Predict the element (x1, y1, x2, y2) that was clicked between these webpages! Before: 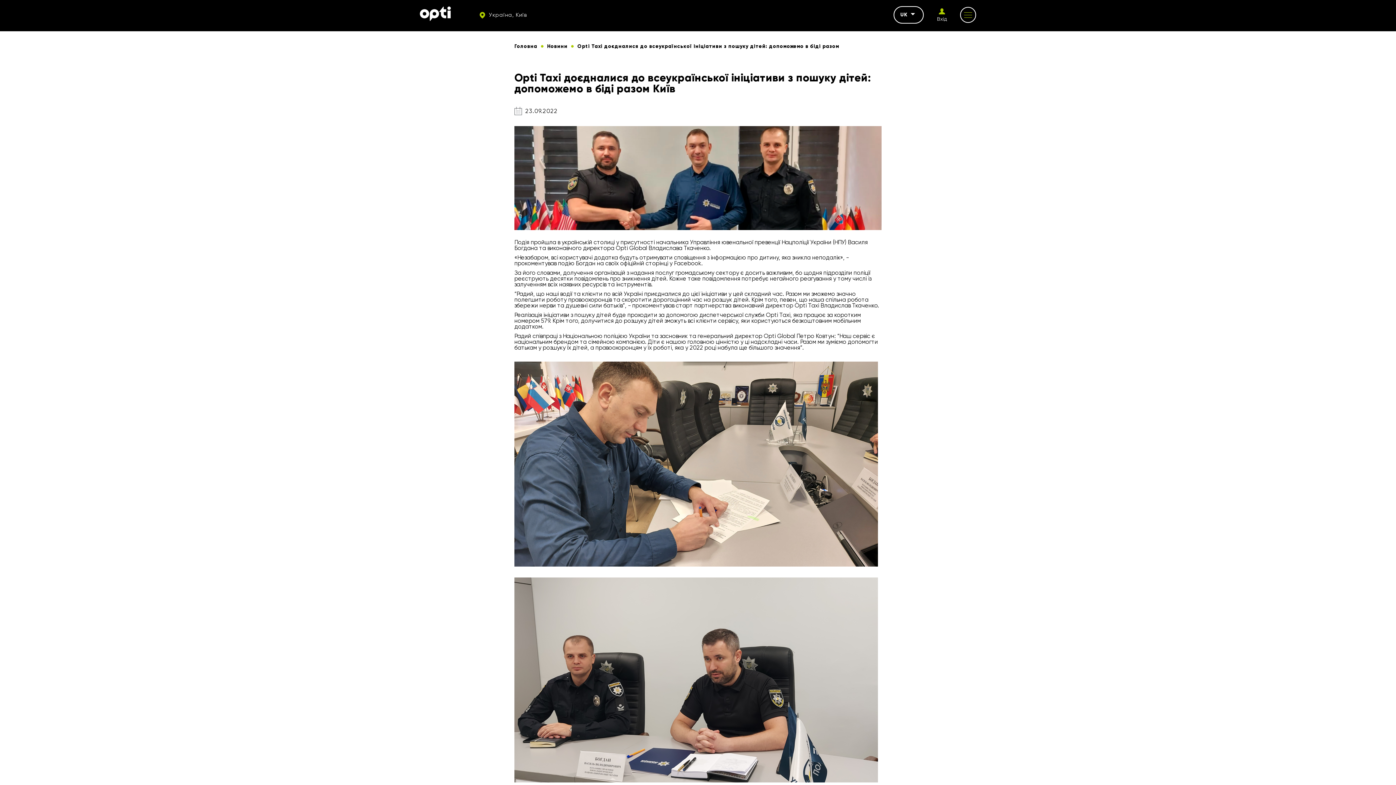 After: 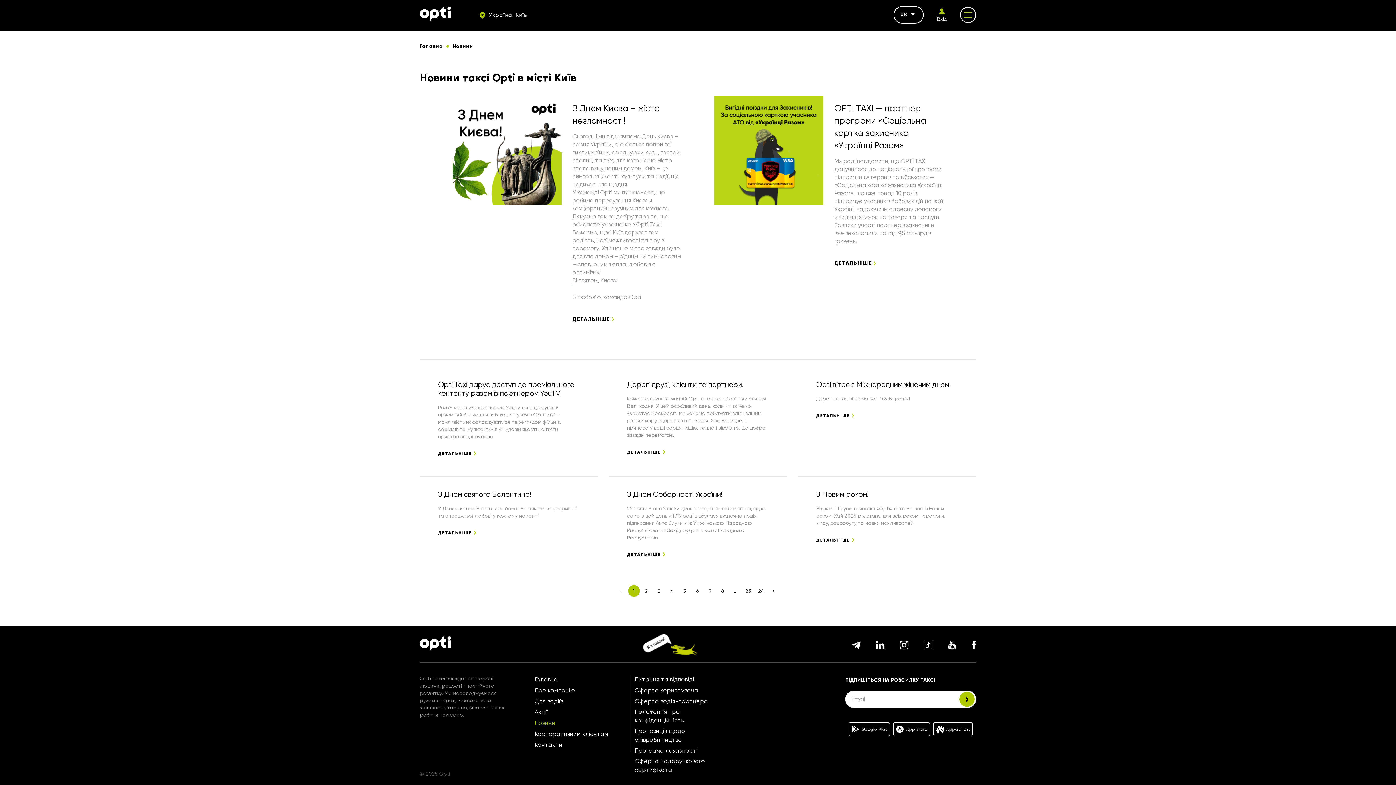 Action: bbox: (547, 43, 567, 49) label: Новини